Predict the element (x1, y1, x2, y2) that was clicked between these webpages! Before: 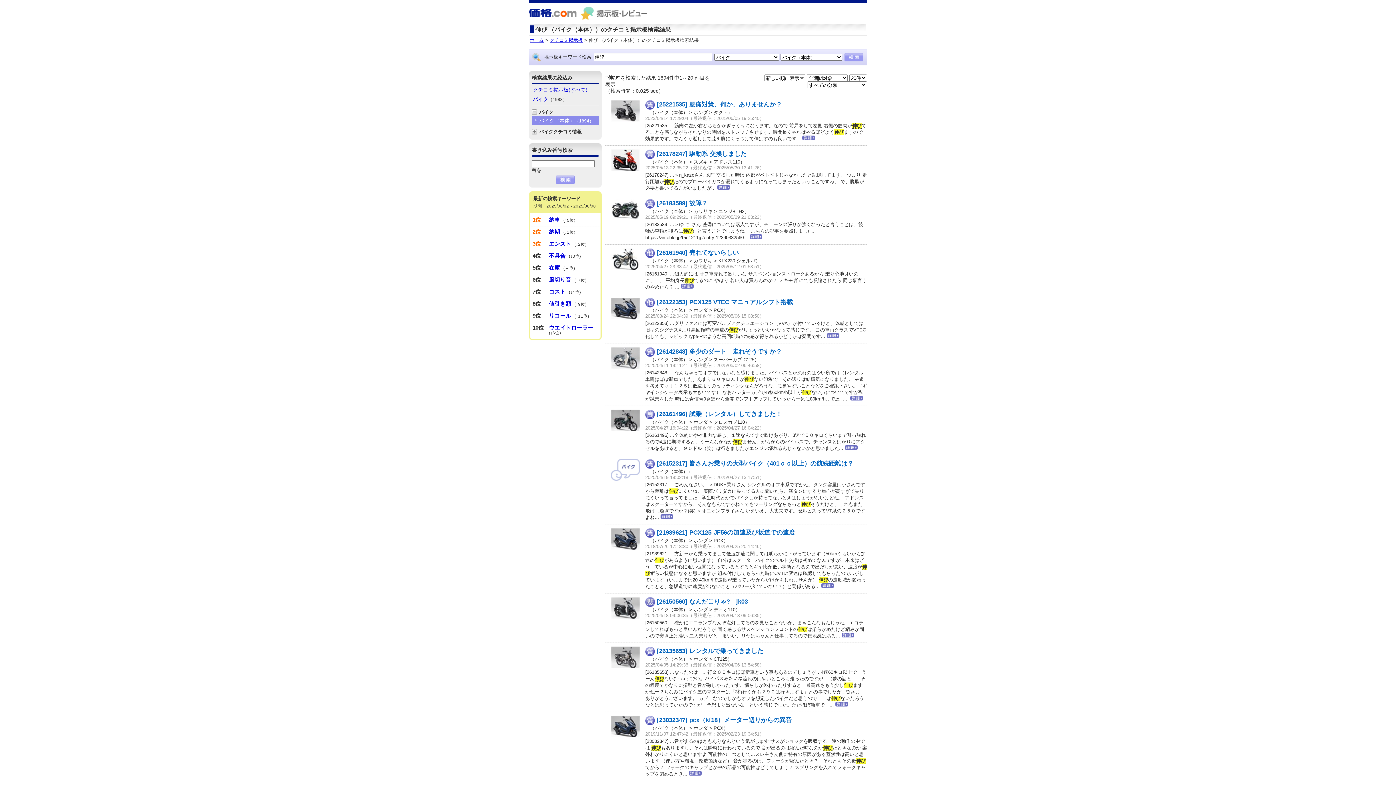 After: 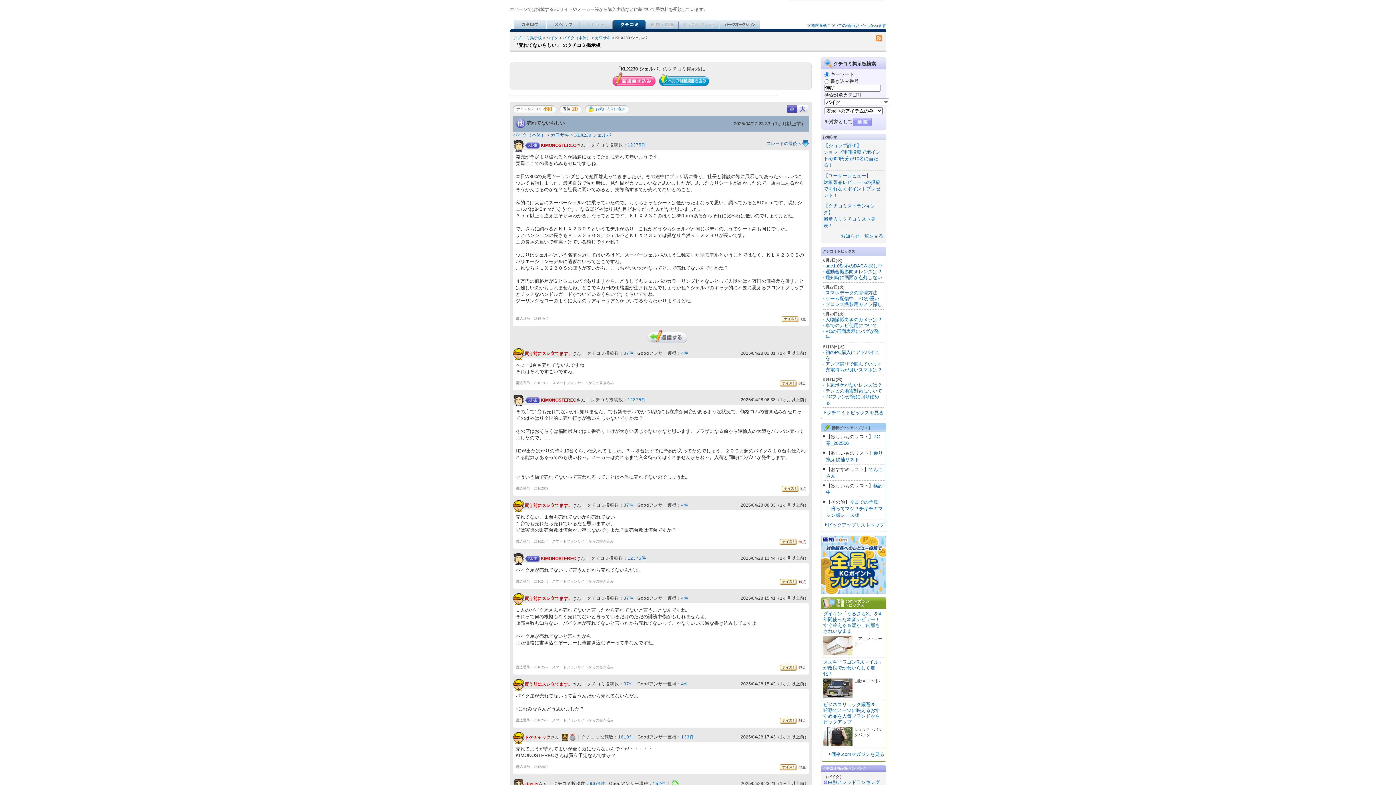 Action: bbox: (657, 249, 738, 256) label: [26161940] 売れてないらしい